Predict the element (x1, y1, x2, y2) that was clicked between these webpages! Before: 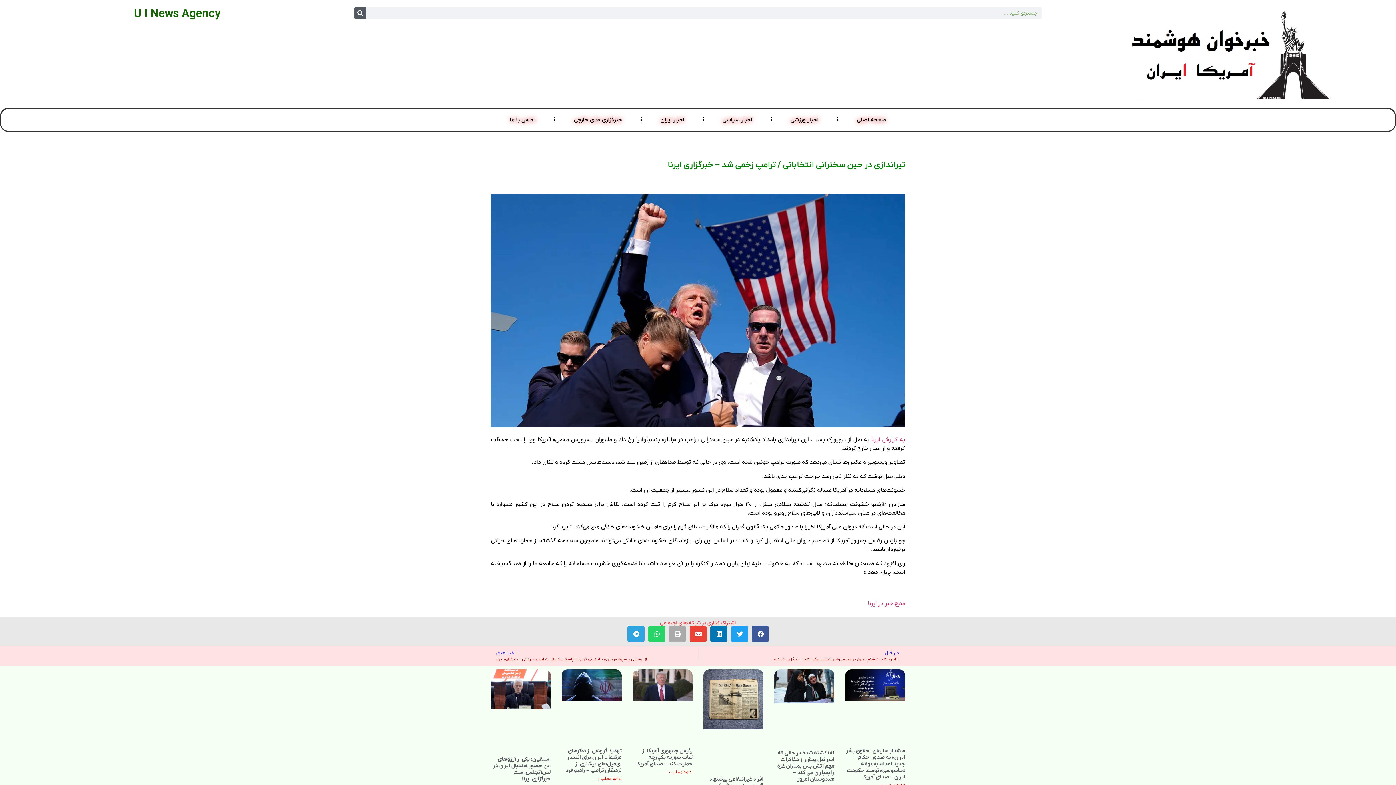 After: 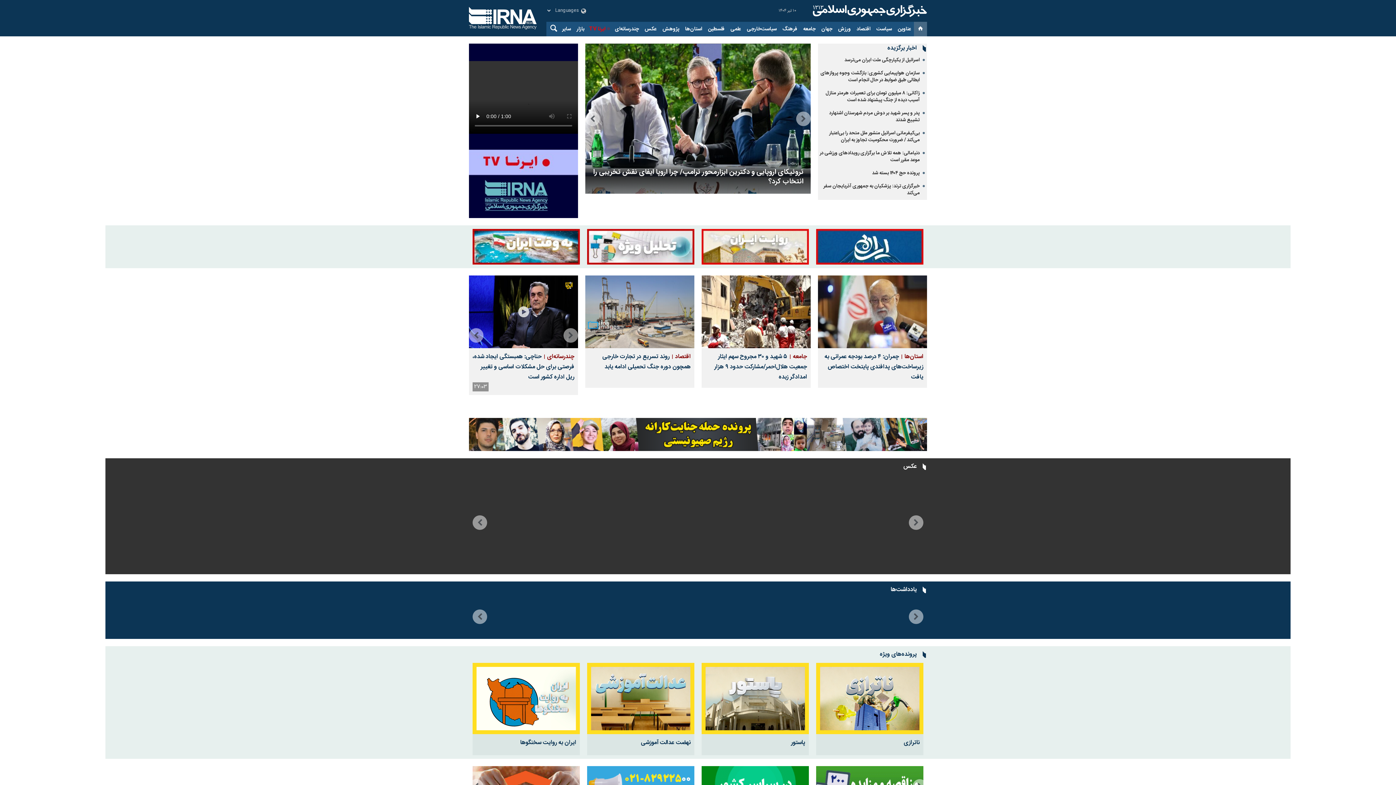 Action: bbox: (871, 436, 905, 443) label: به گزارش ایرنا